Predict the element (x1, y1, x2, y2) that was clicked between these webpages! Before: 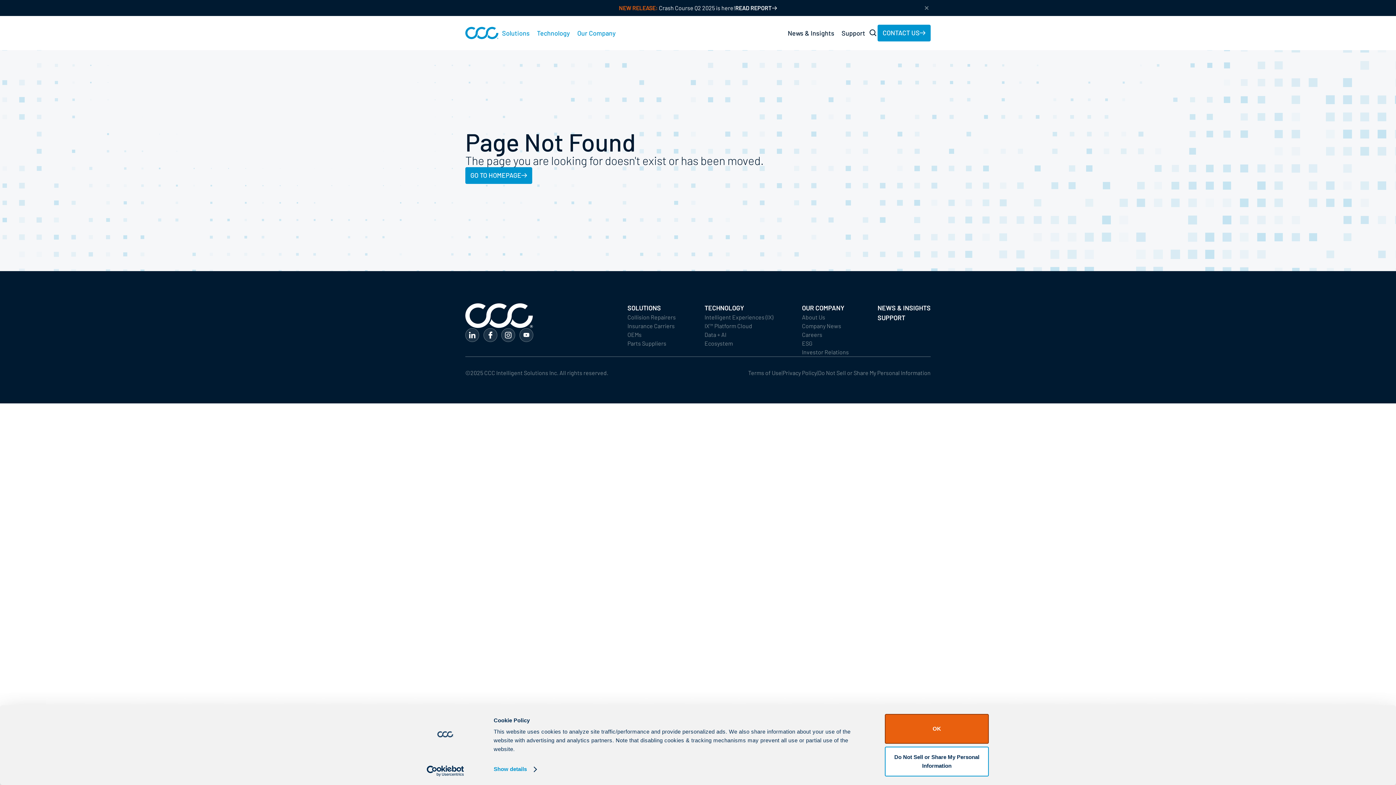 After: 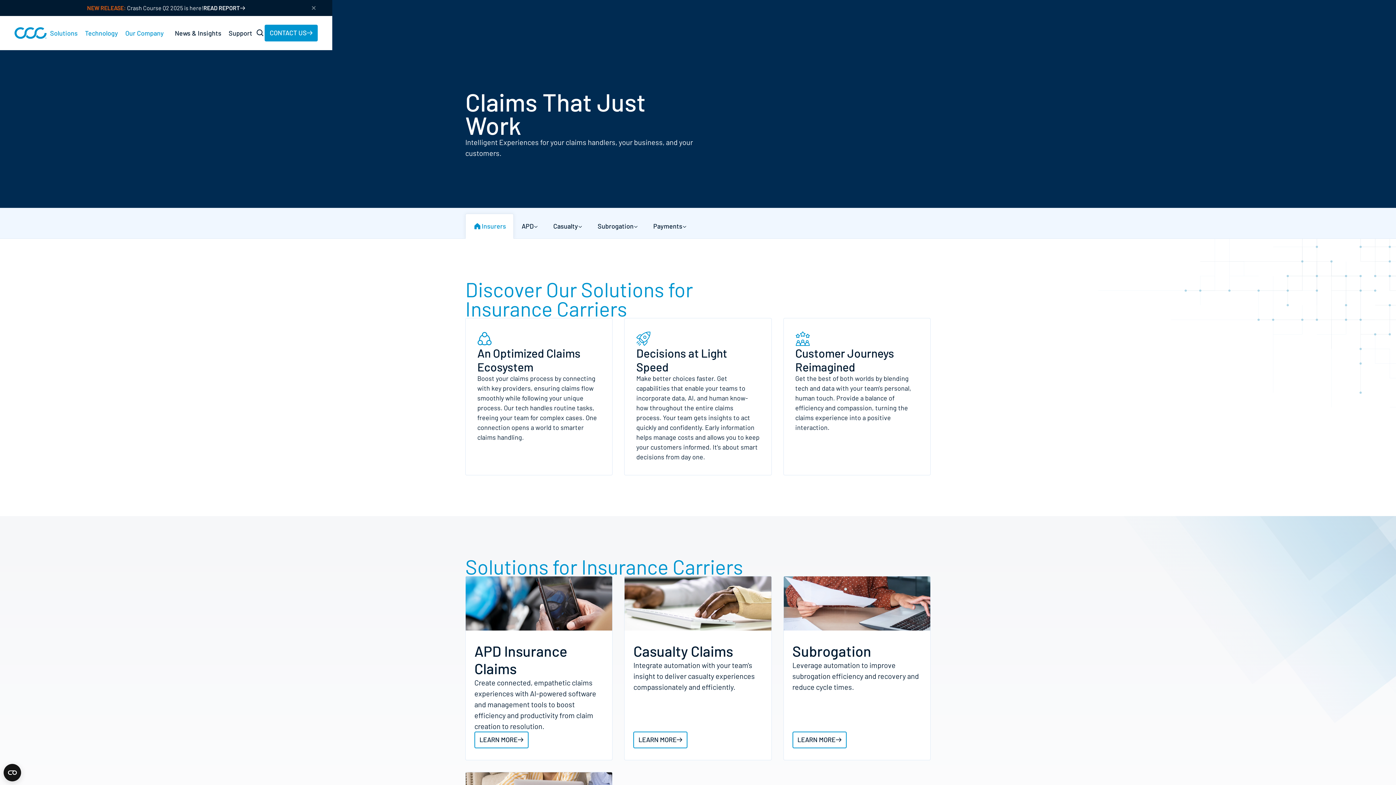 Action: bbox: (627, 321, 674, 330) label: Insurance Carriers